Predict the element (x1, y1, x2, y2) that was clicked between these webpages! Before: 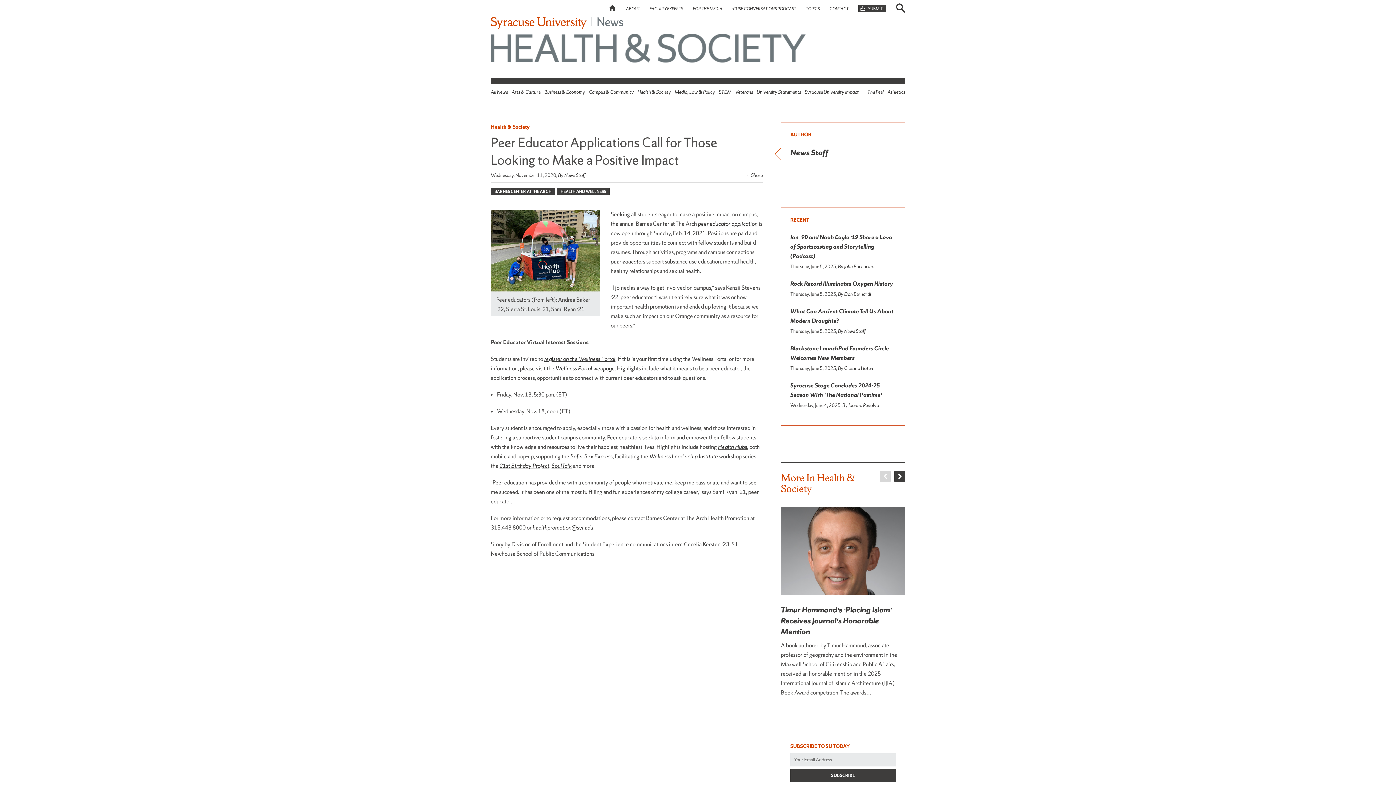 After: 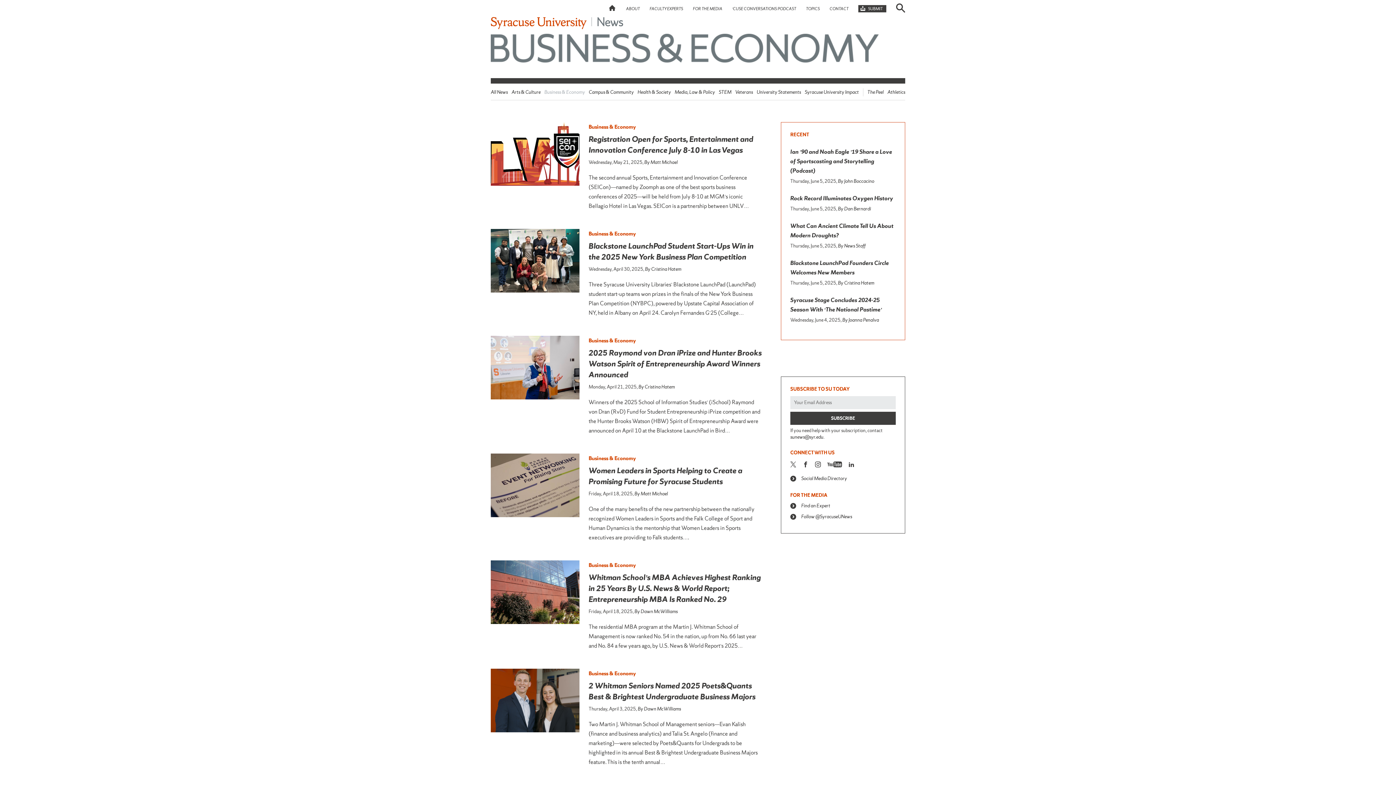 Action: label: Business & Economy bbox: (544, 89, 585, 95)